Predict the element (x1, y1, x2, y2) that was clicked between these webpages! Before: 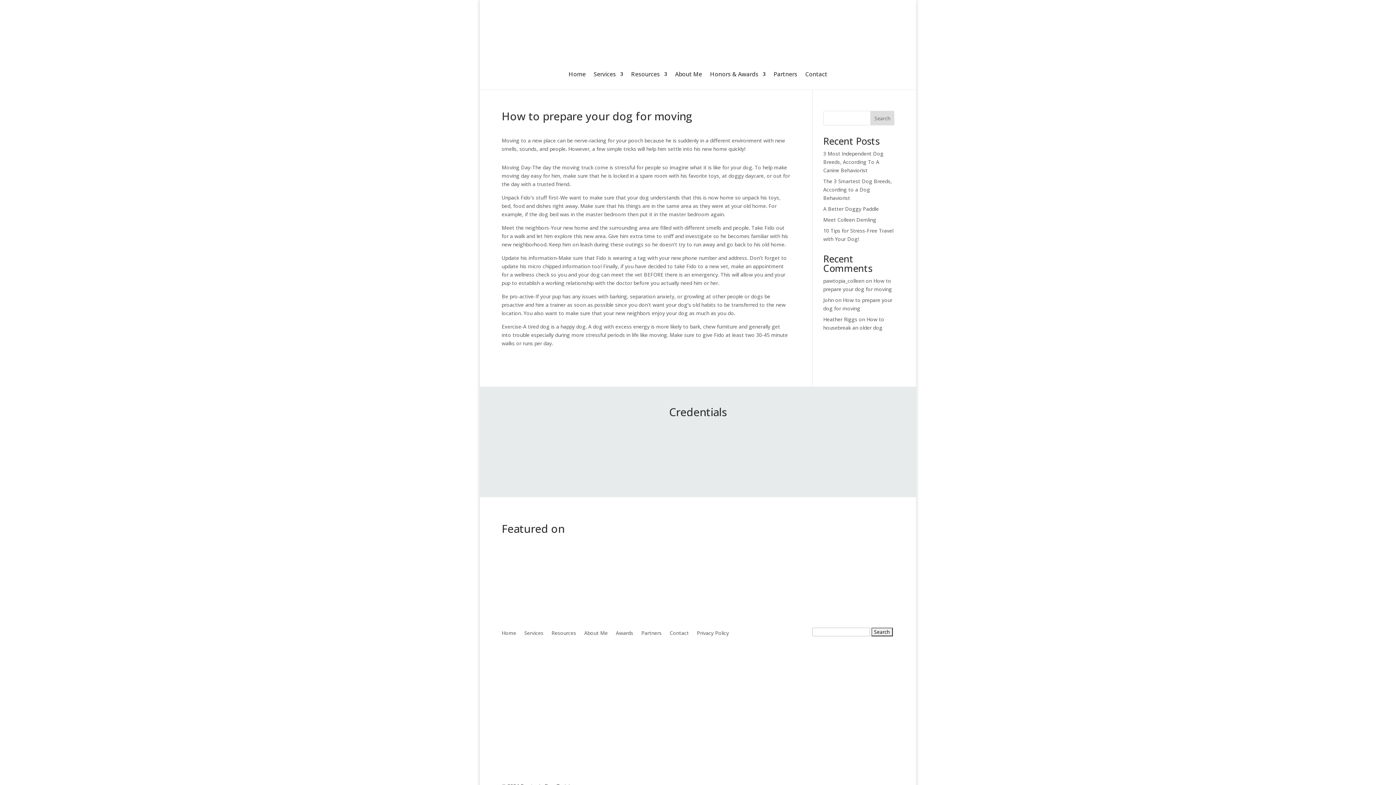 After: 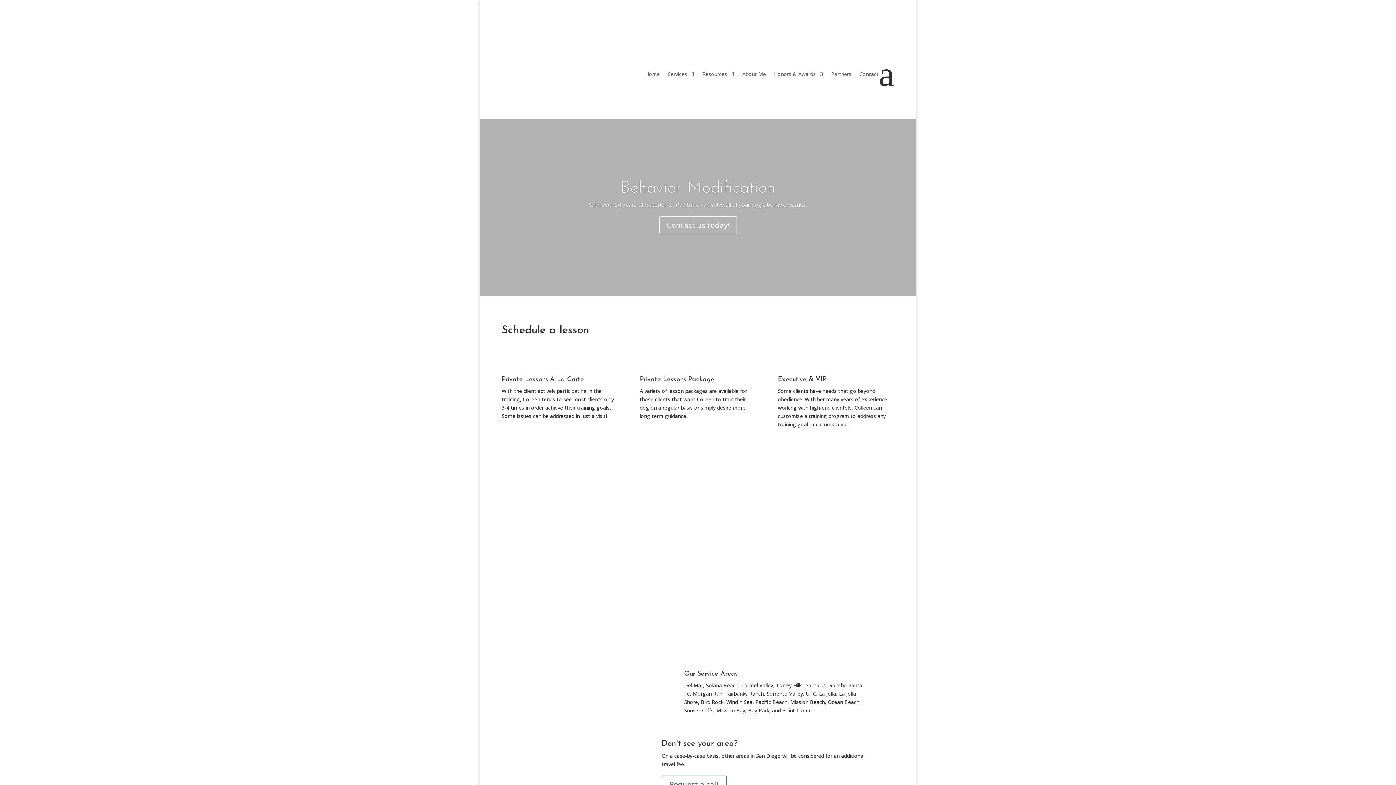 Action: bbox: (501, 630, 516, 638) label: Home